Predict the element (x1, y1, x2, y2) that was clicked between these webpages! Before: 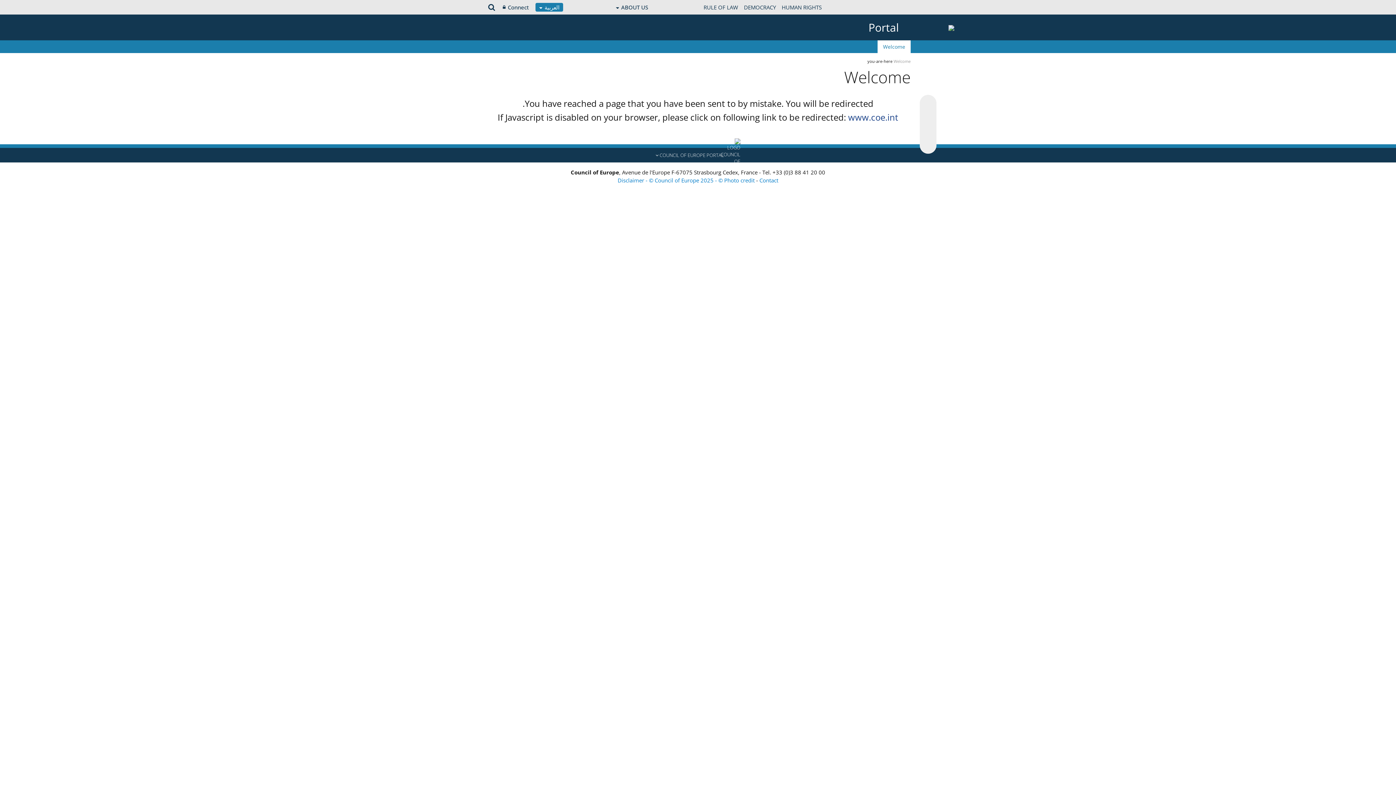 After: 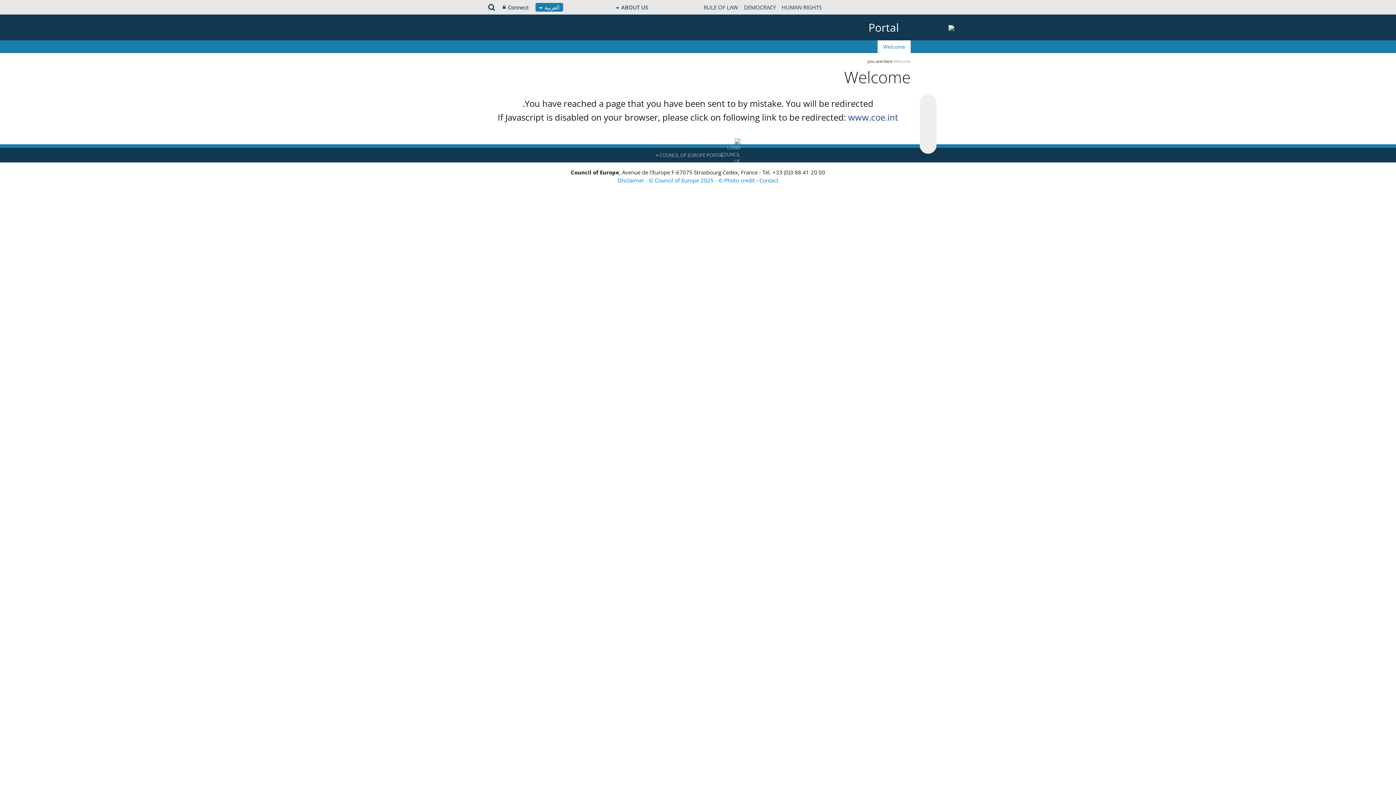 Action: bbox: (0, 148, 1396, 162) label: COUNCIL OF EUROPE PORTAL 